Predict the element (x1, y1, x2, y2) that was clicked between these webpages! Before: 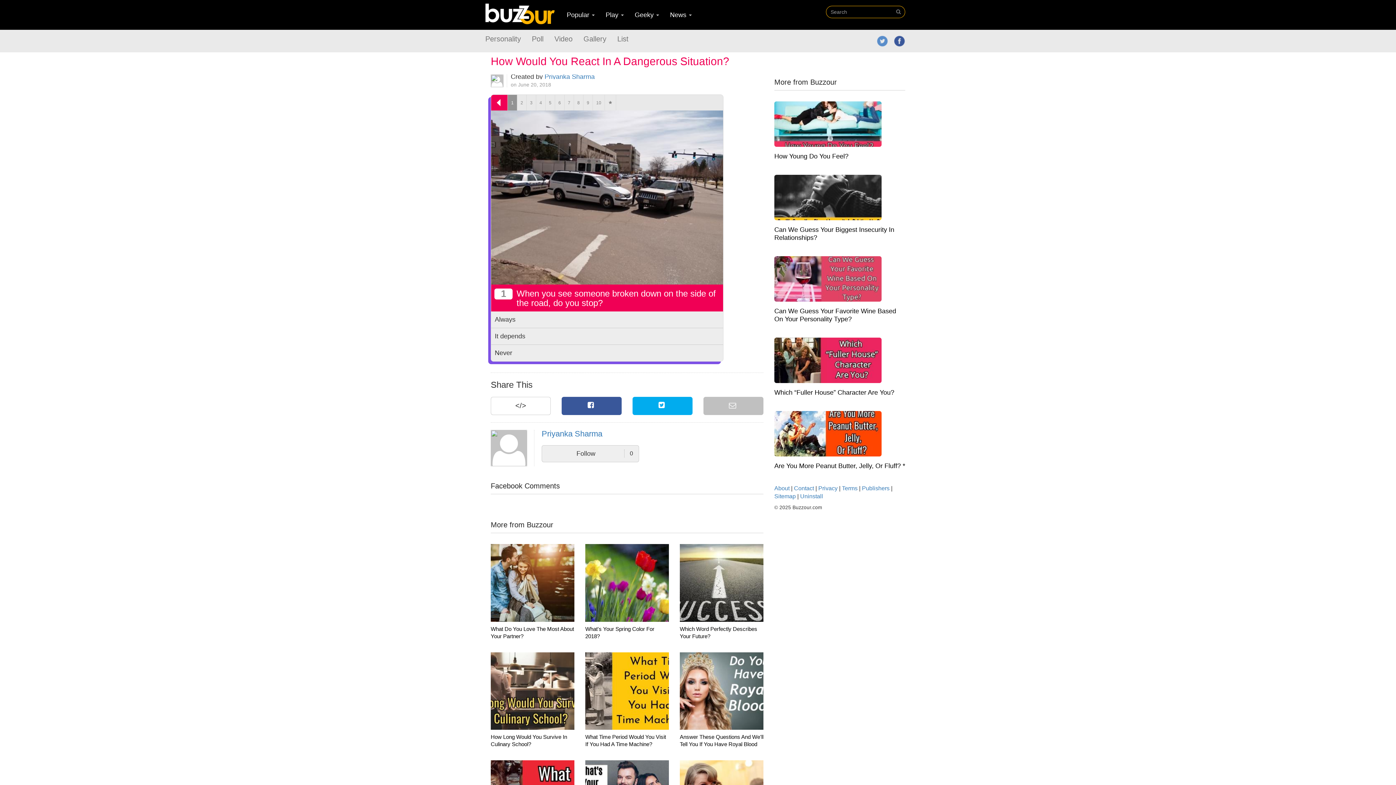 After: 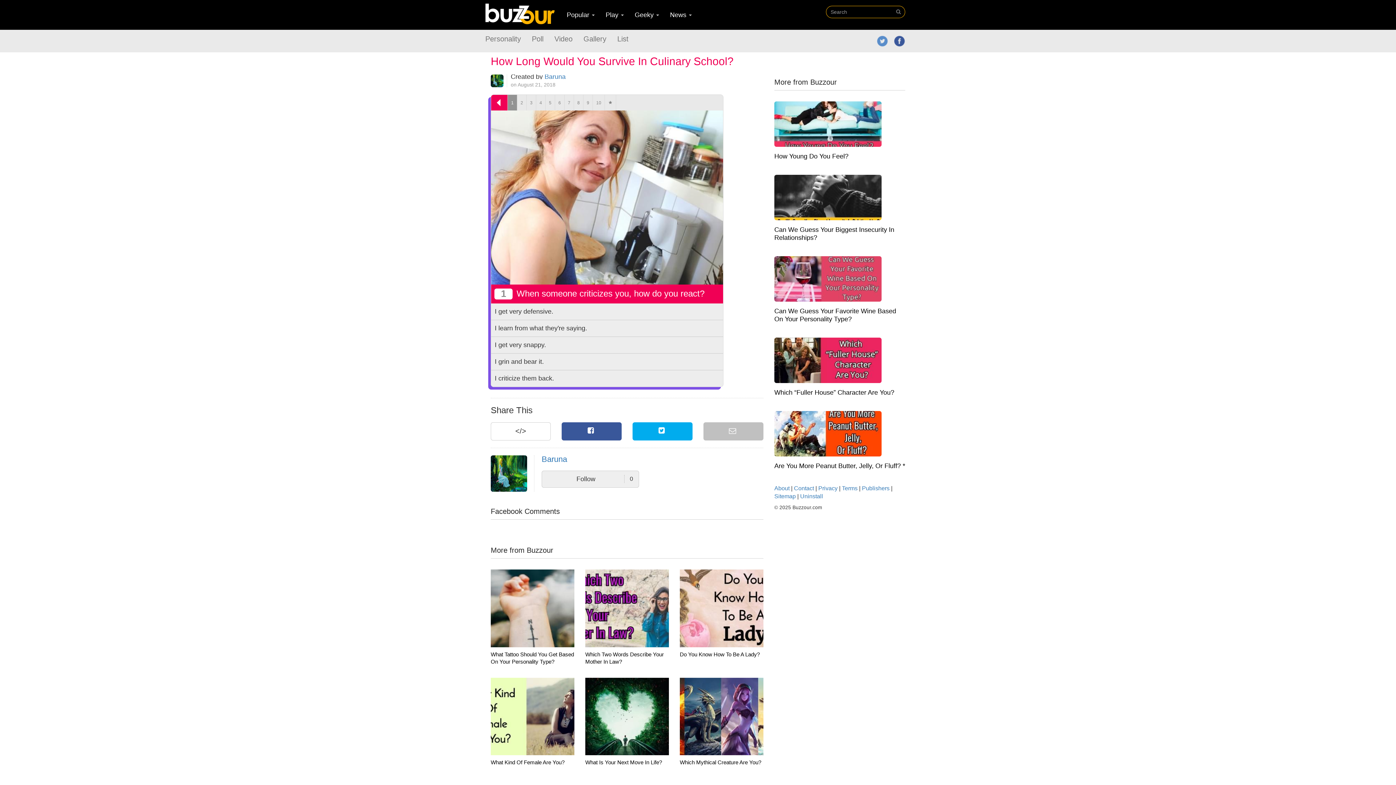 Action: bbox: (490, 687, 589, 694)